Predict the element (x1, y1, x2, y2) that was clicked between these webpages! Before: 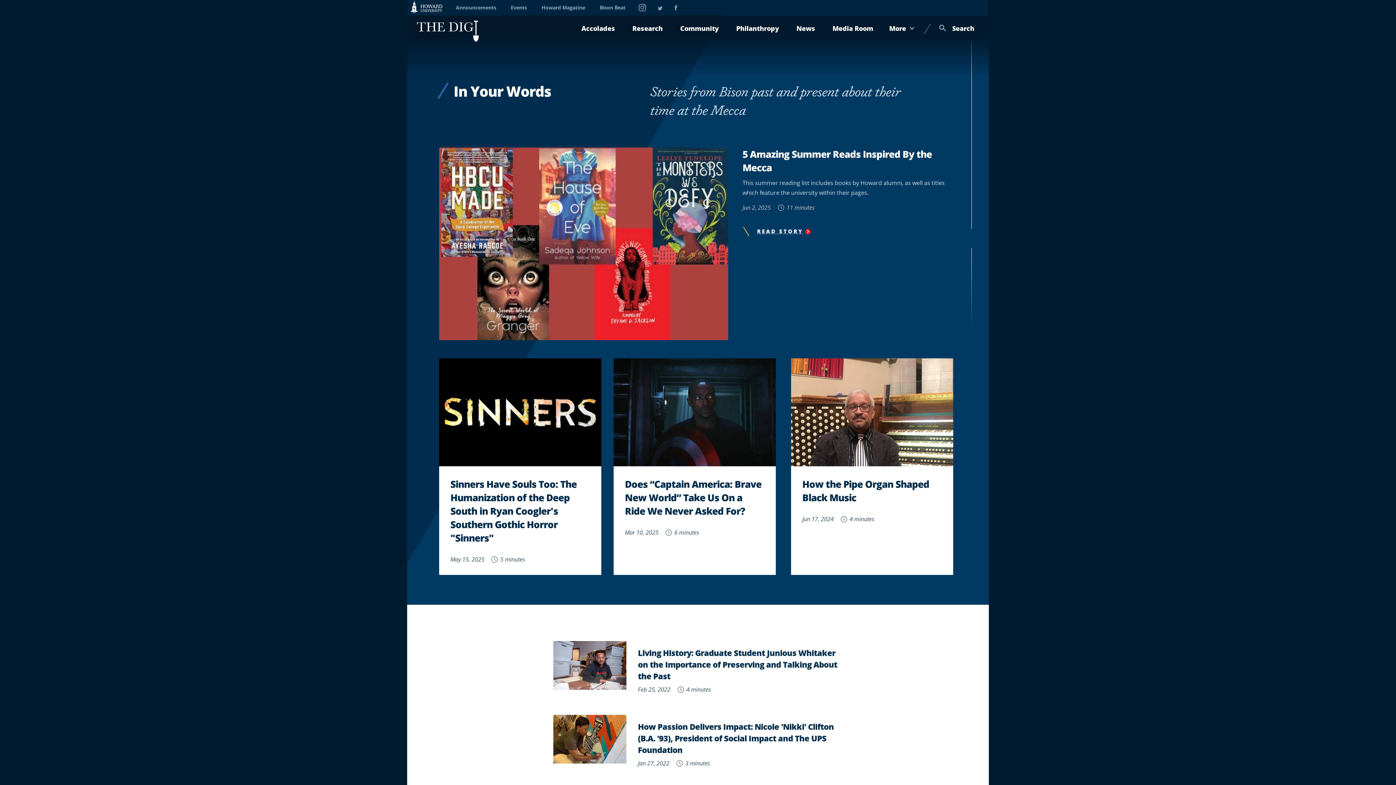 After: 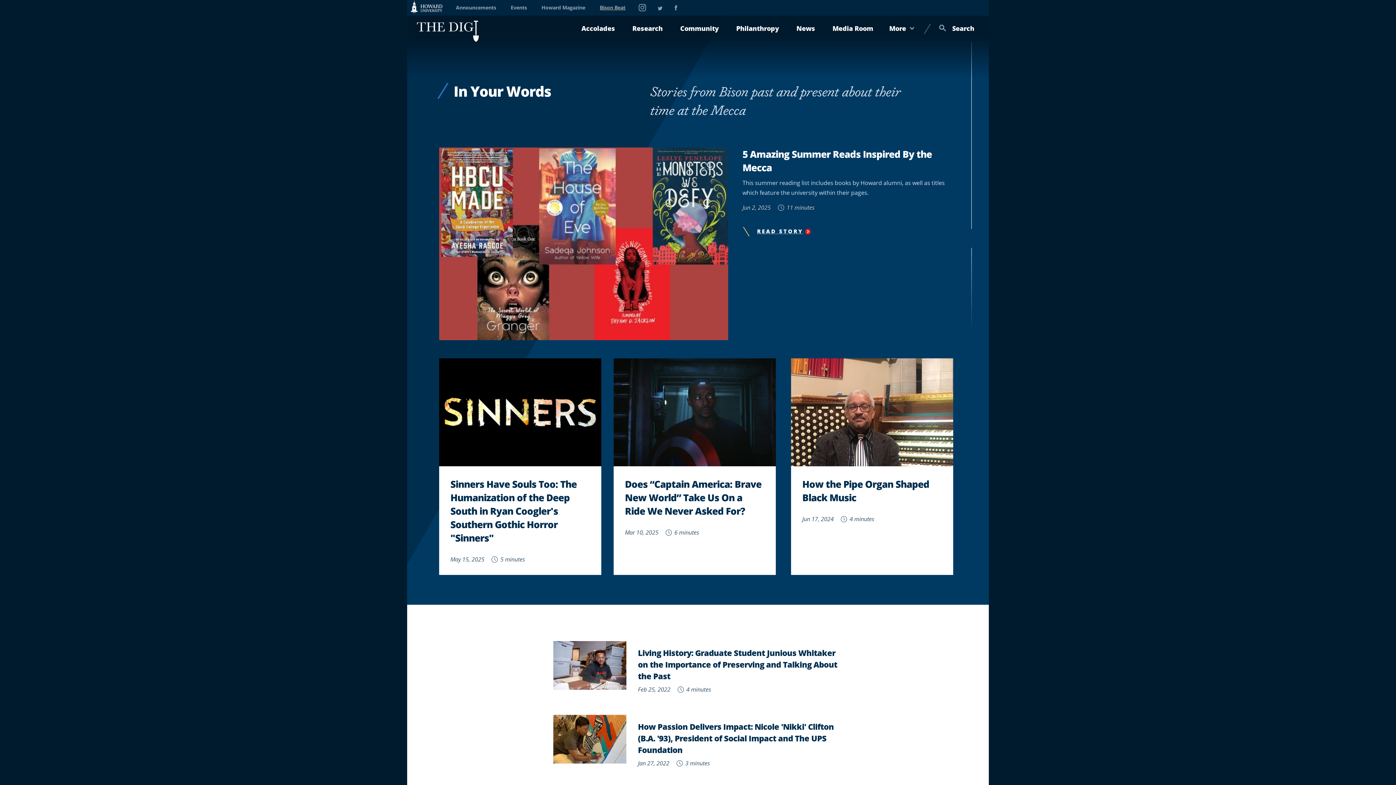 Action: label: Bison Beat bbox: (599, 3, 625, 10)